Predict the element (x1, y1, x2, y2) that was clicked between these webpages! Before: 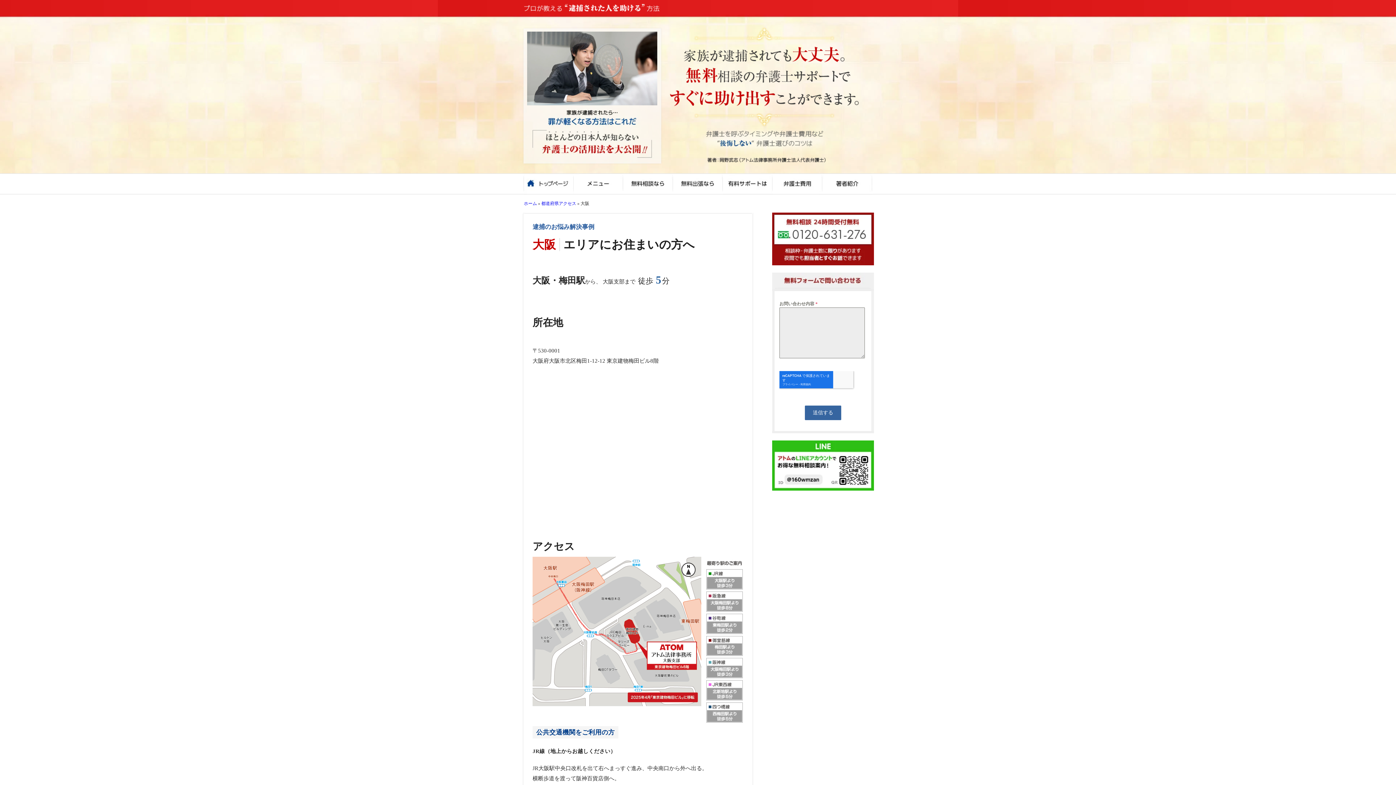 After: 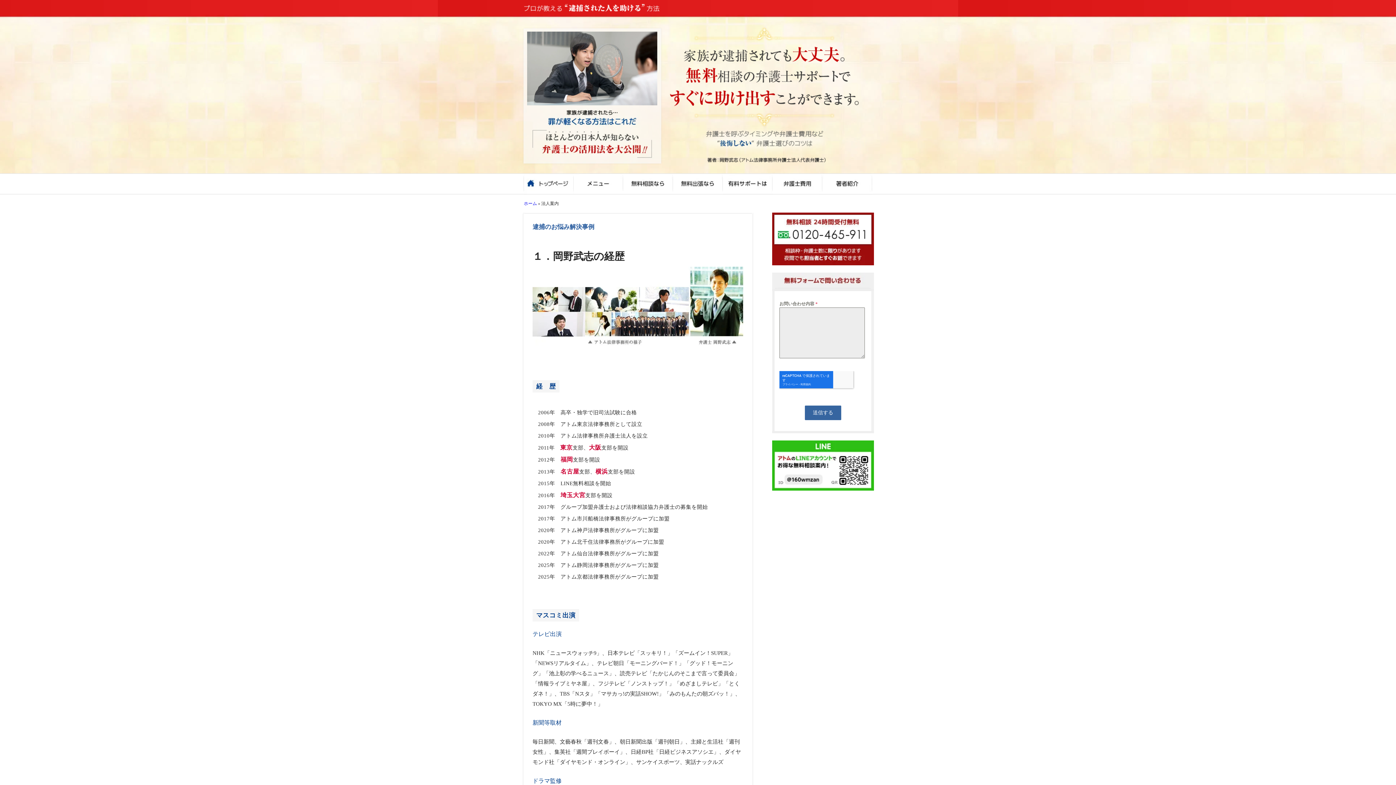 Action: bbox: (822, 186, 872, 192)